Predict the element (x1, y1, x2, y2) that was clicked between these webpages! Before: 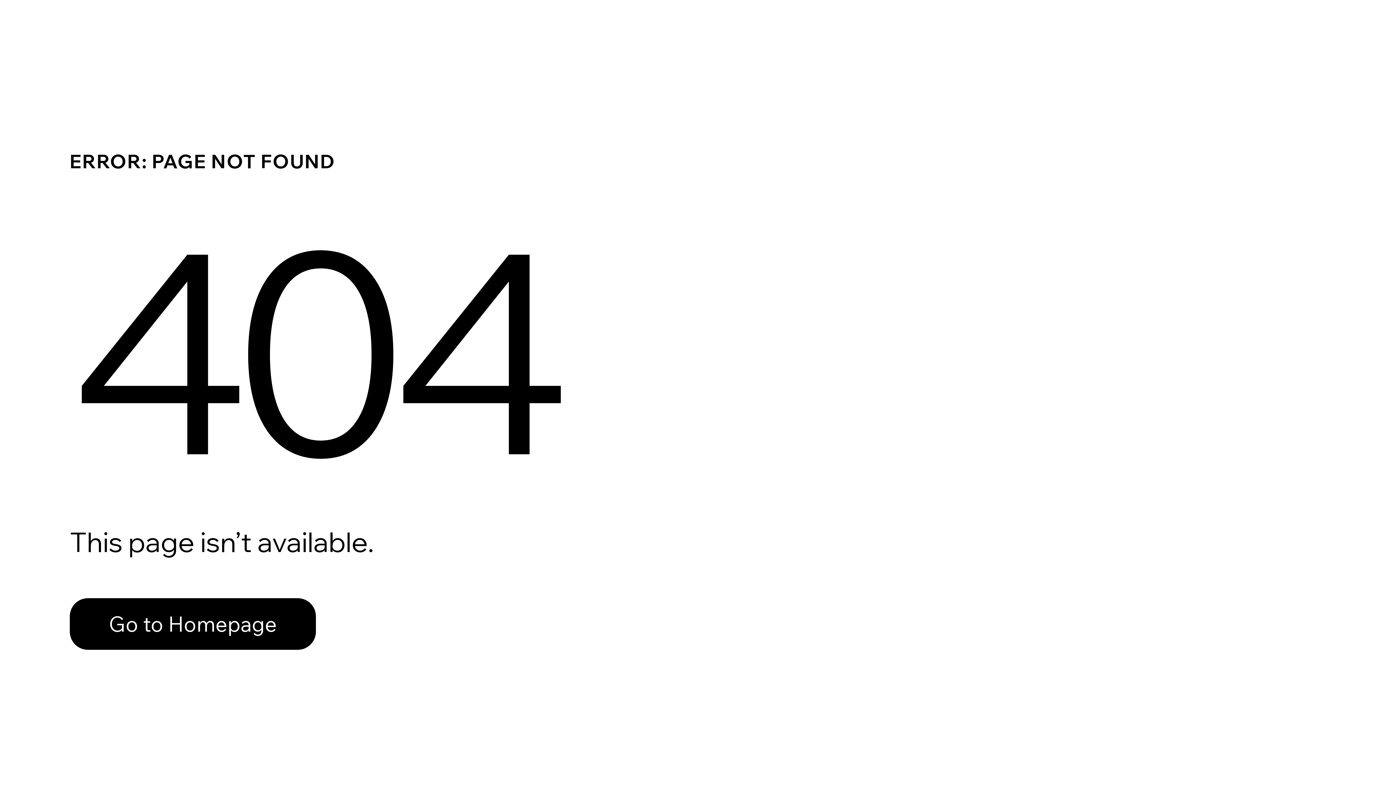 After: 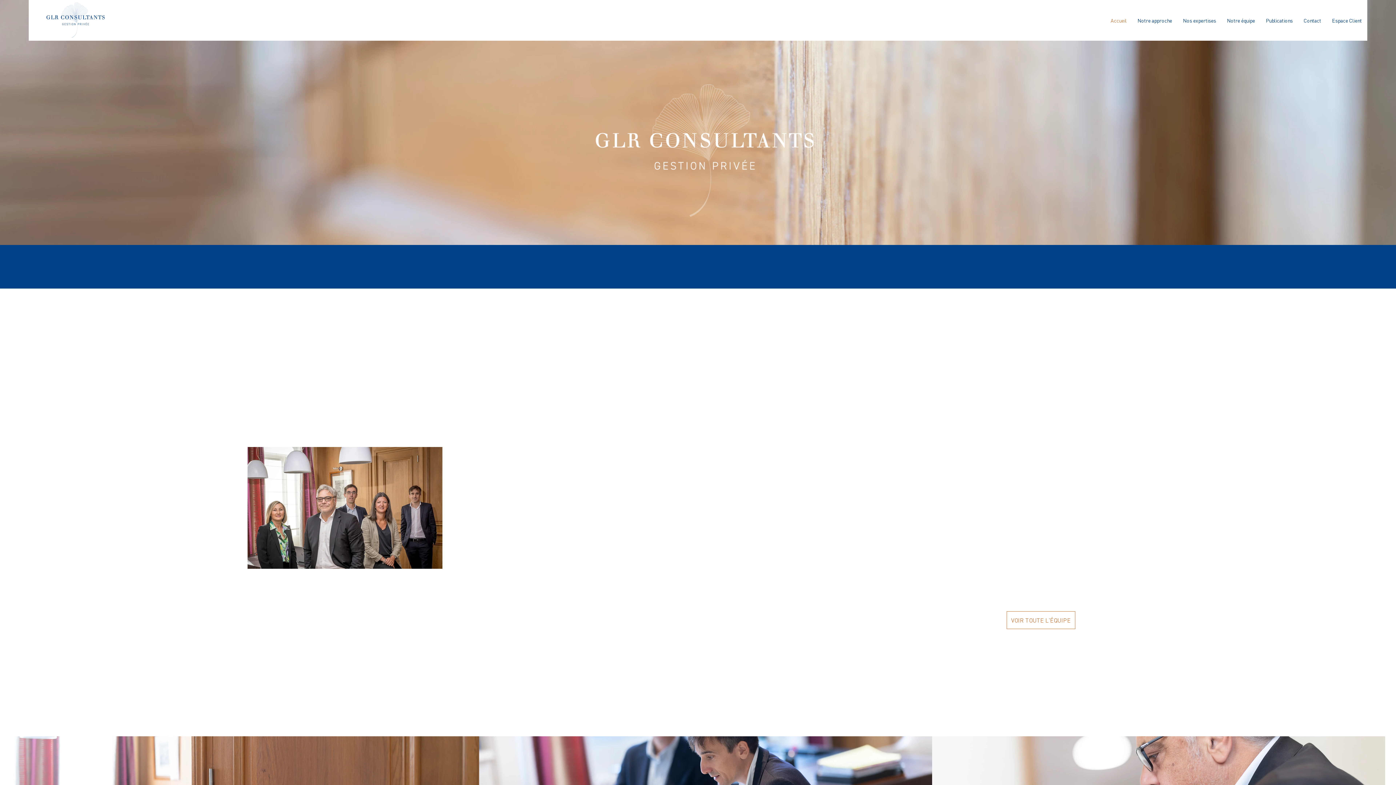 Action: label: Go to Homepage bbox: (69, 598, 316, 650)